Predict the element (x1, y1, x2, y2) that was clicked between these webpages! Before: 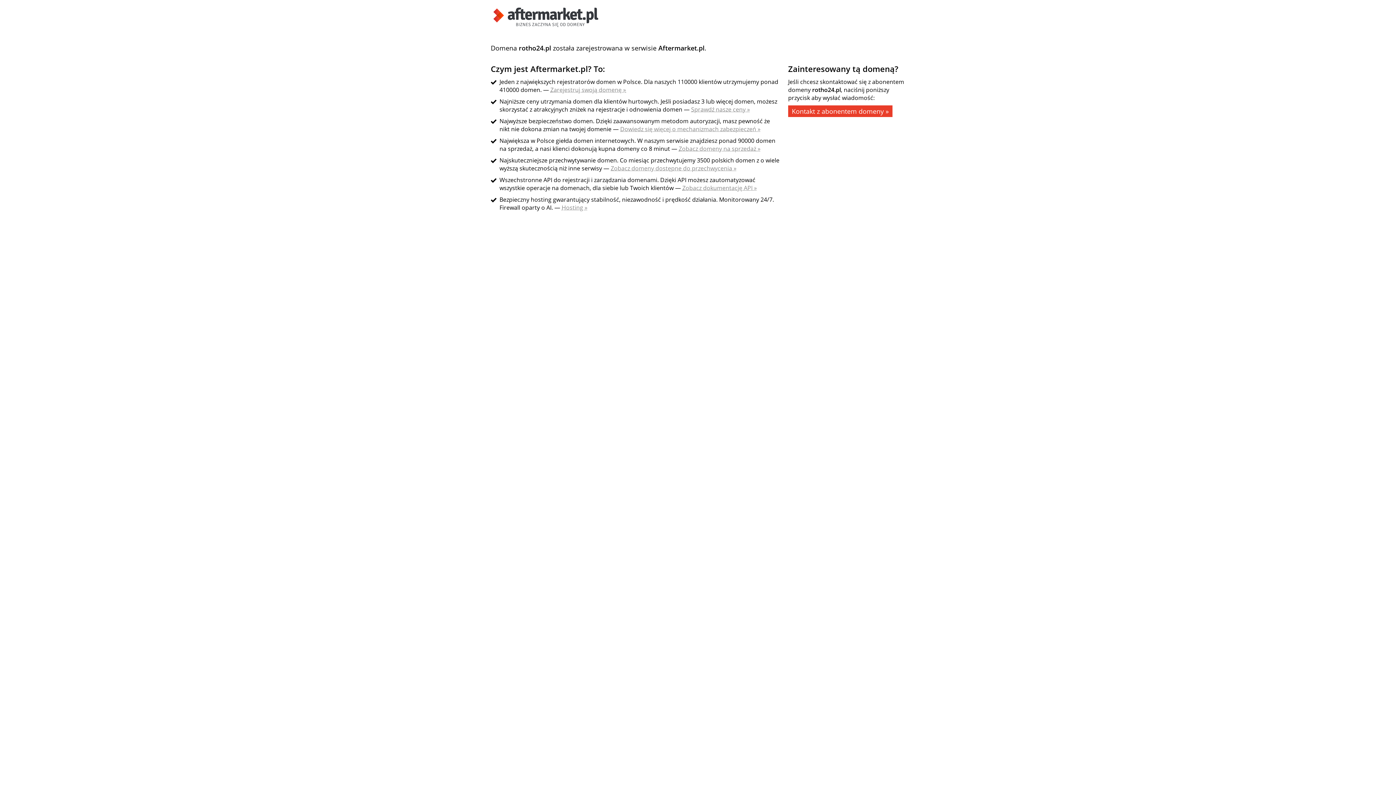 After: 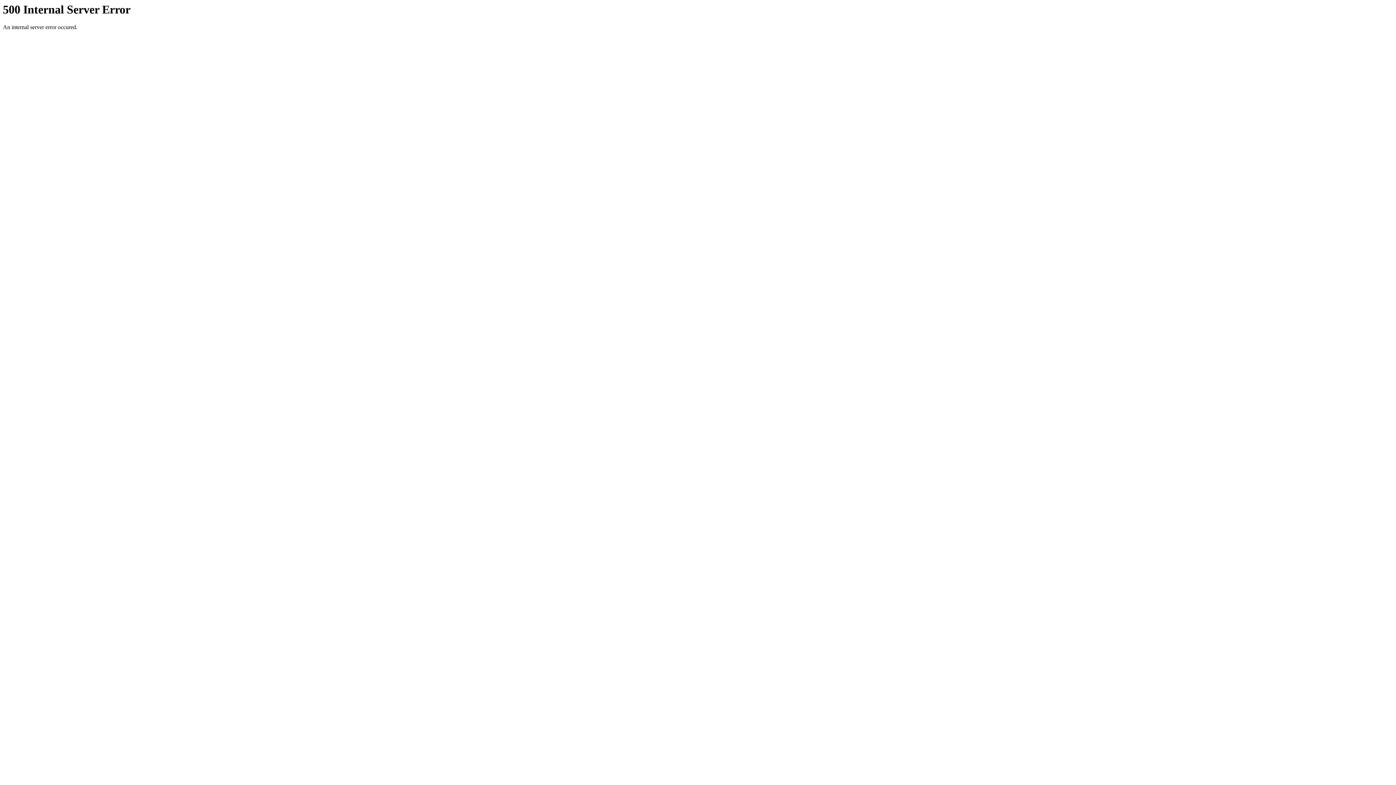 Action: bbox: (682, 184, 757, 192) label: Zobacz dokumentację API »